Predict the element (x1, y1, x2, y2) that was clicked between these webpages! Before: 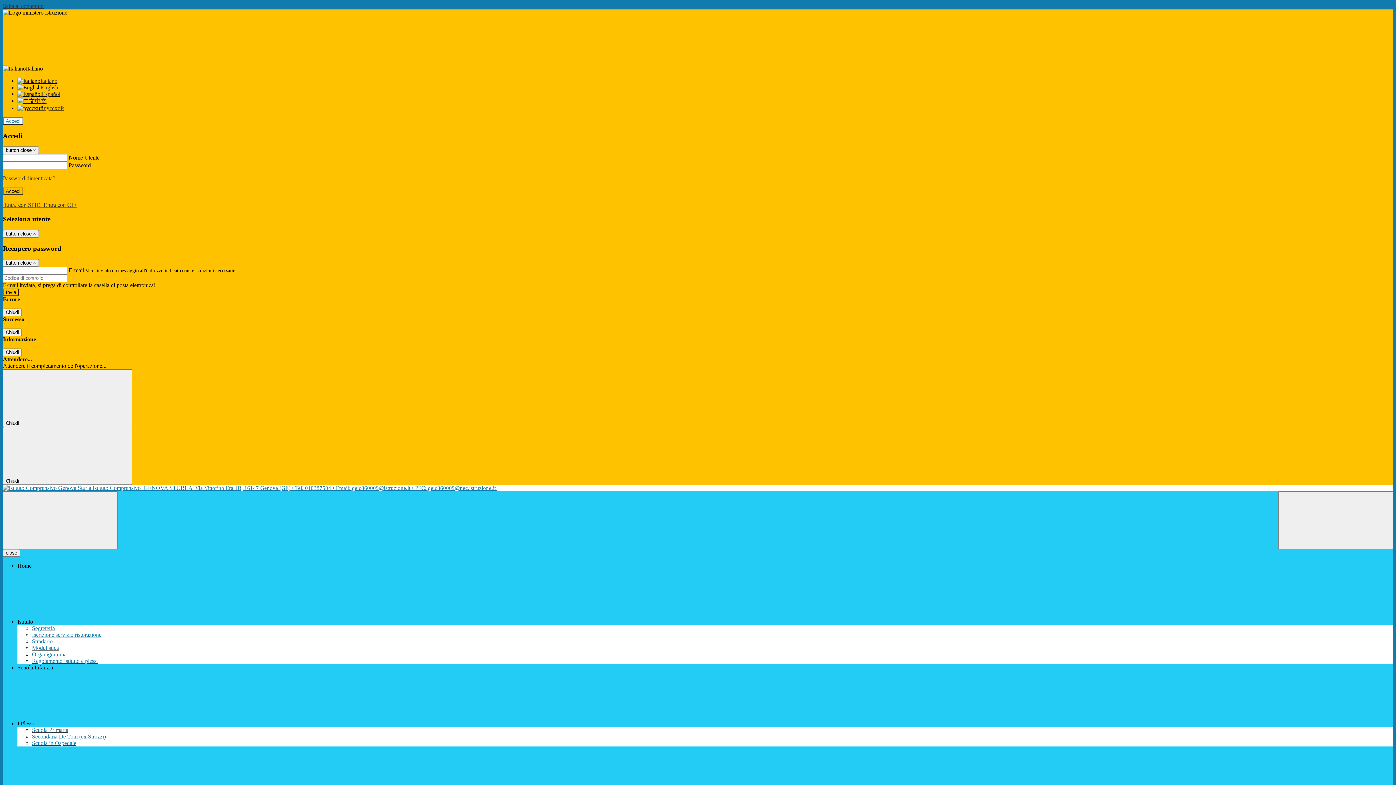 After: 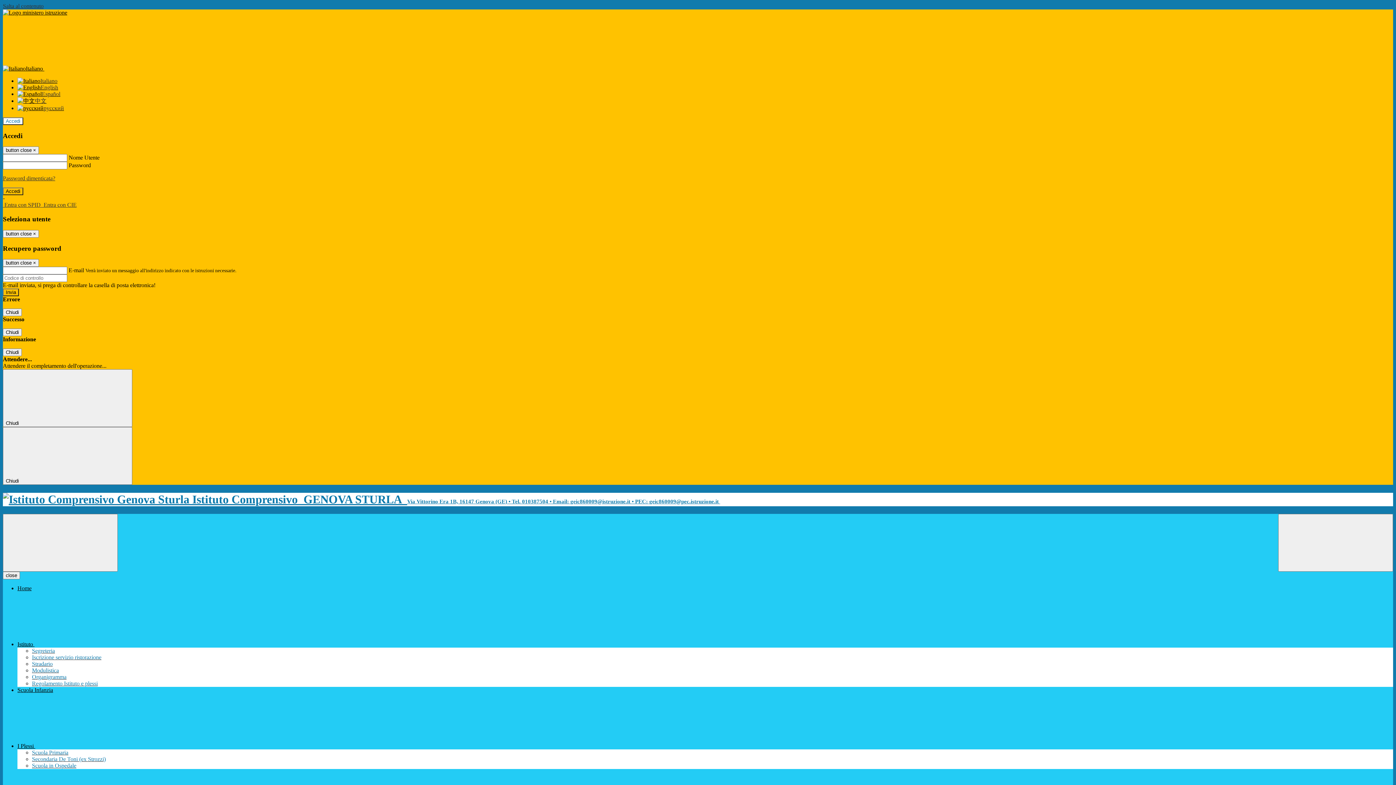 Action: bbox: (2, 485, 1393, 491) label:  Istituto Comprensivo  GENOVA STURLA  Via Vittorino Era 1B, 16147 Genova (GE) • Tel. 010387504 • Email: geic860009@istruzione.it • PEC: geic860009@pec.istruzione.it 